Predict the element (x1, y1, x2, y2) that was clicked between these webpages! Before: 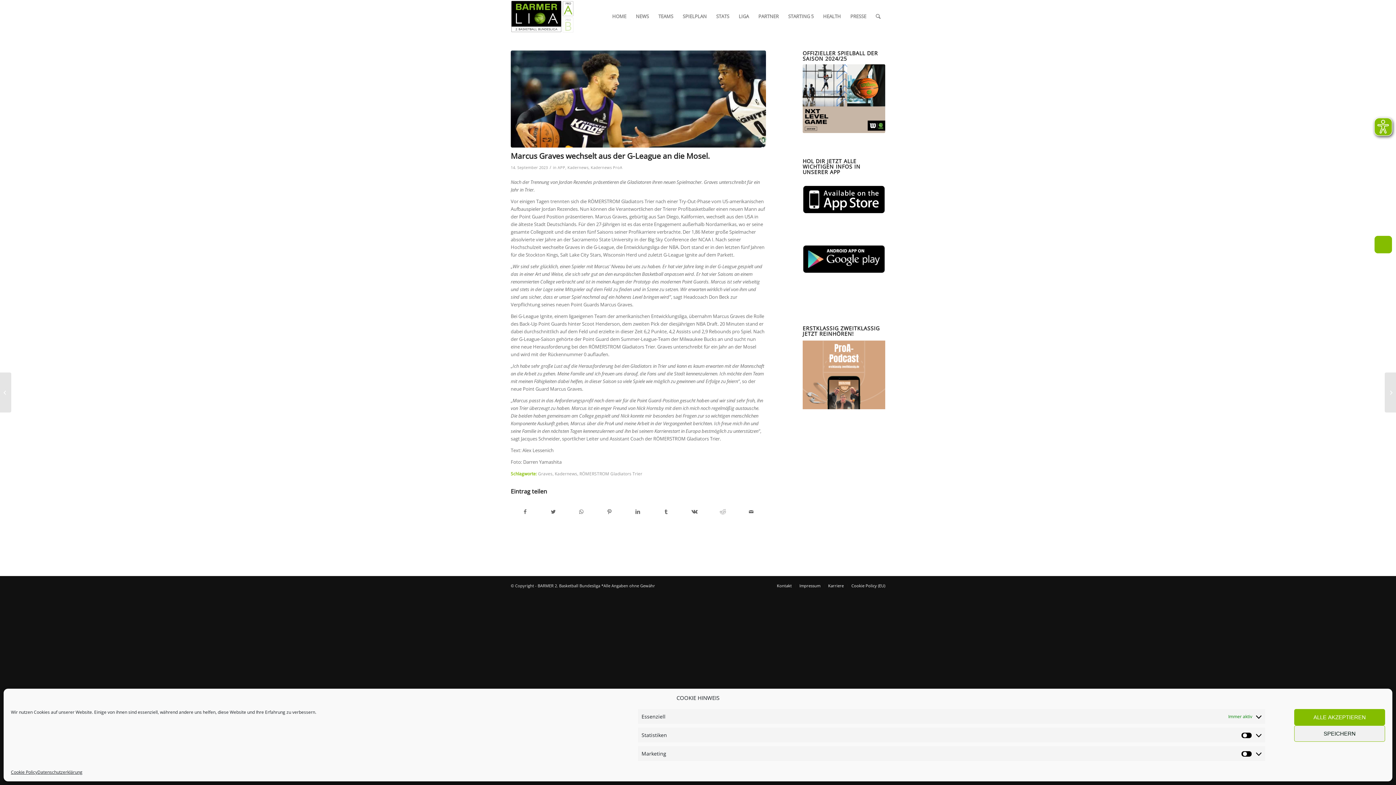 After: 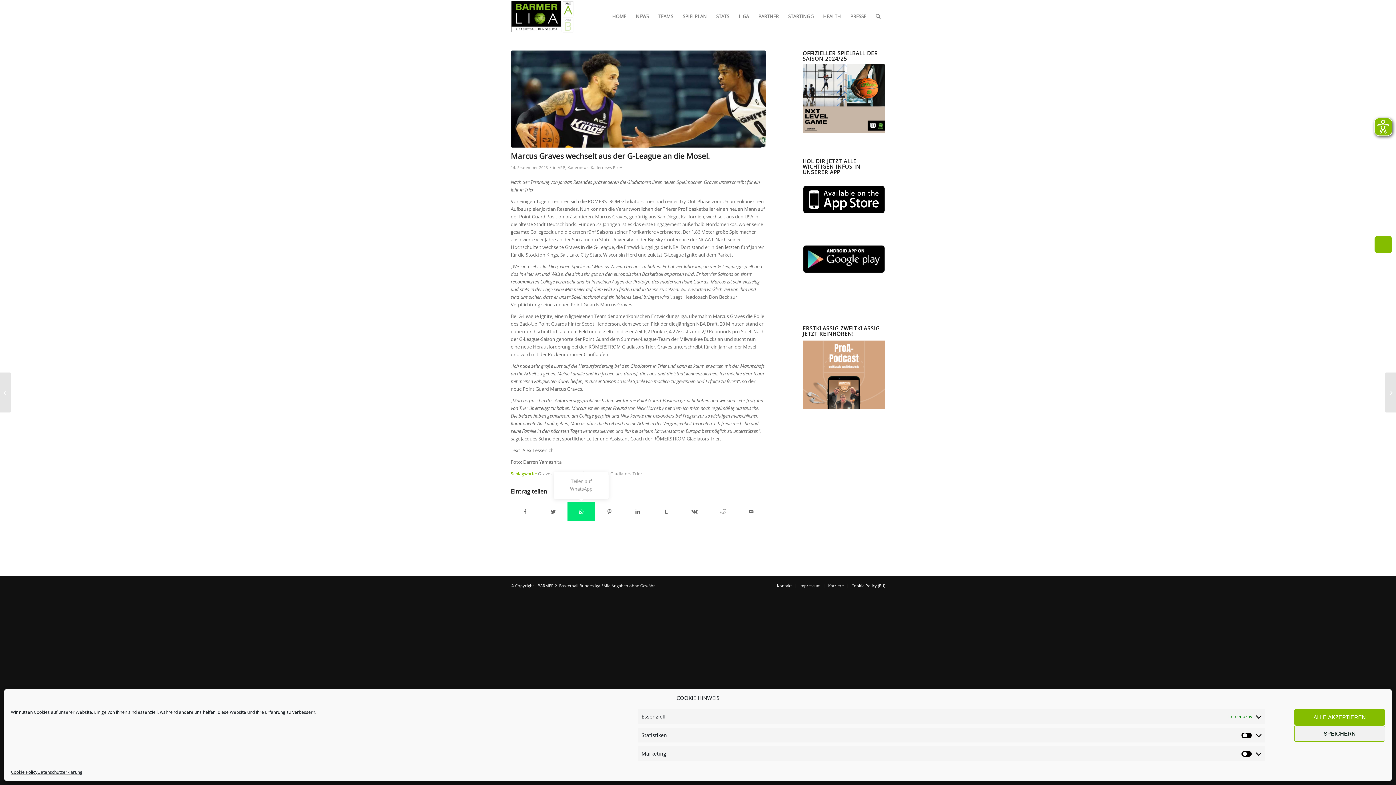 Action: label: Teilen auf WhatsApp bbox: (567, 502, 595, 521)